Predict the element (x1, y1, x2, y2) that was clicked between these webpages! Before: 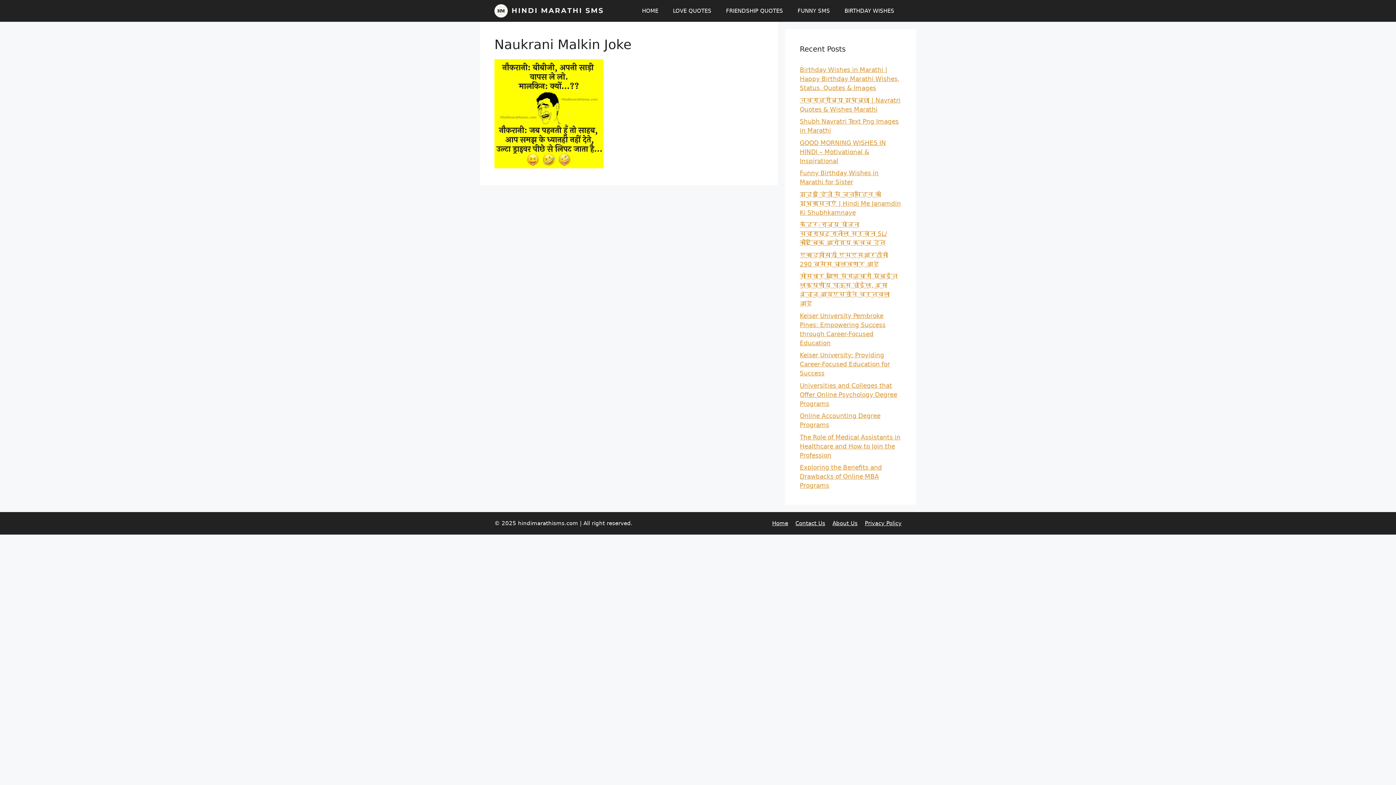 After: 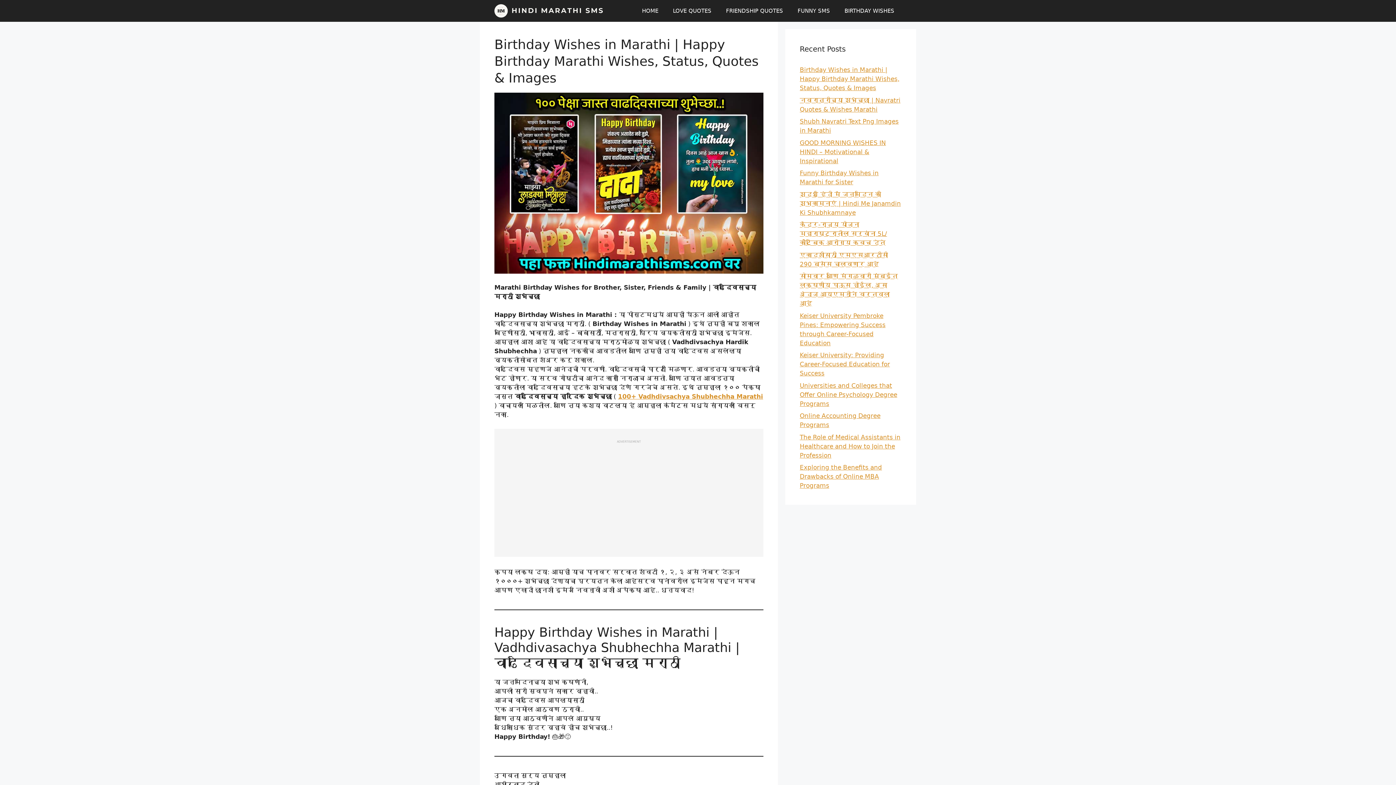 Action: label: Birthday Wishes in Marathi | Happy Birthday Marathi Wishes, Status, Quotes & Images bbox: (800, 66, 899, 91)